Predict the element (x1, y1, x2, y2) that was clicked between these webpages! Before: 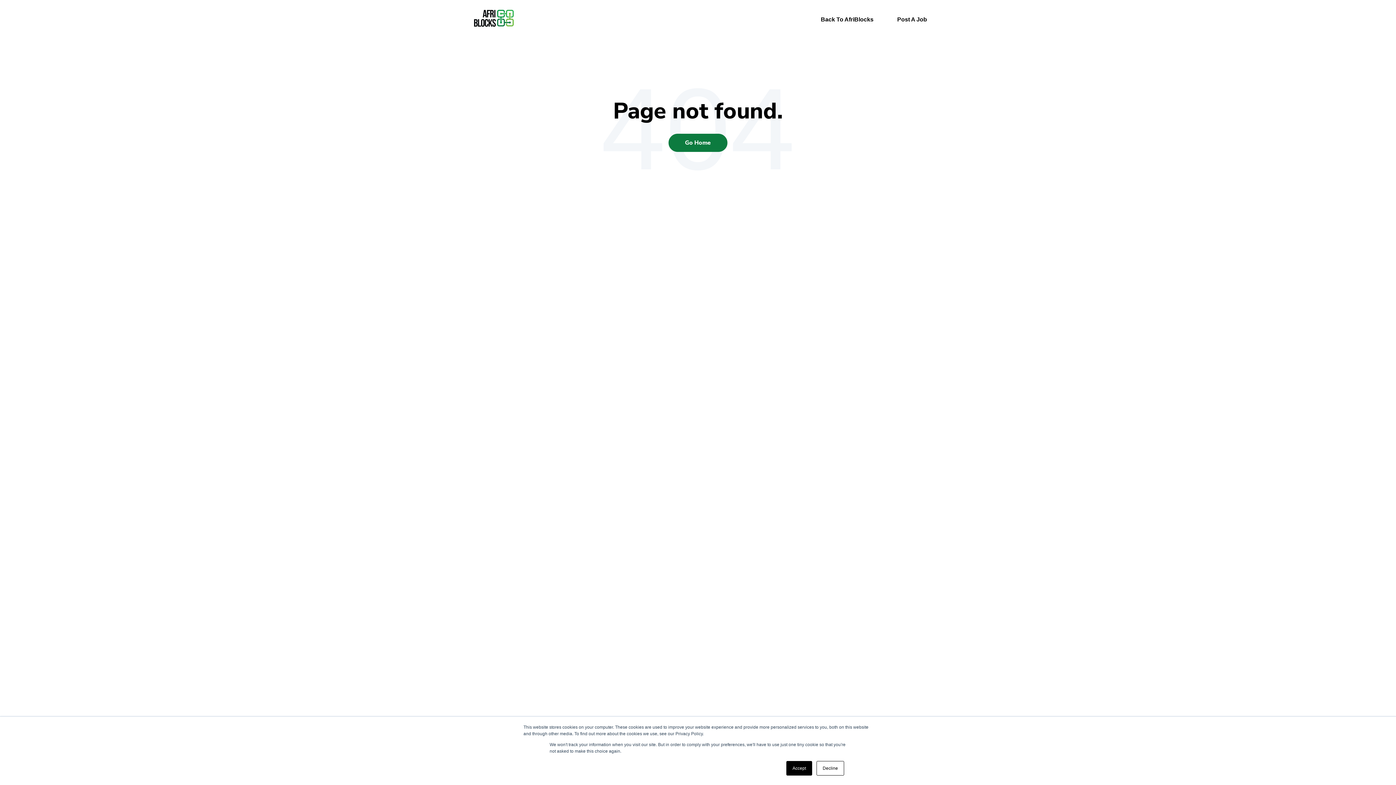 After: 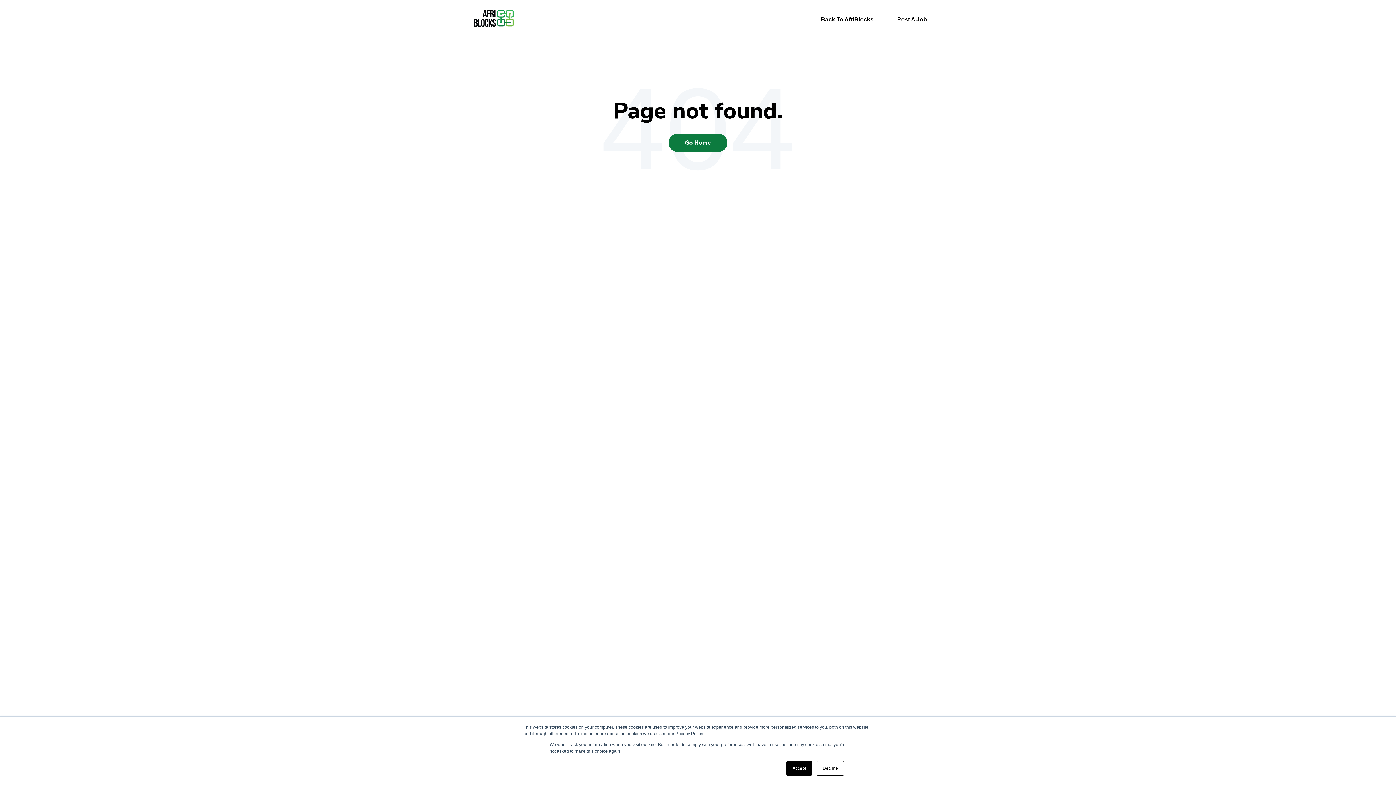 Action: bbox: (522, 260, 539, 279)